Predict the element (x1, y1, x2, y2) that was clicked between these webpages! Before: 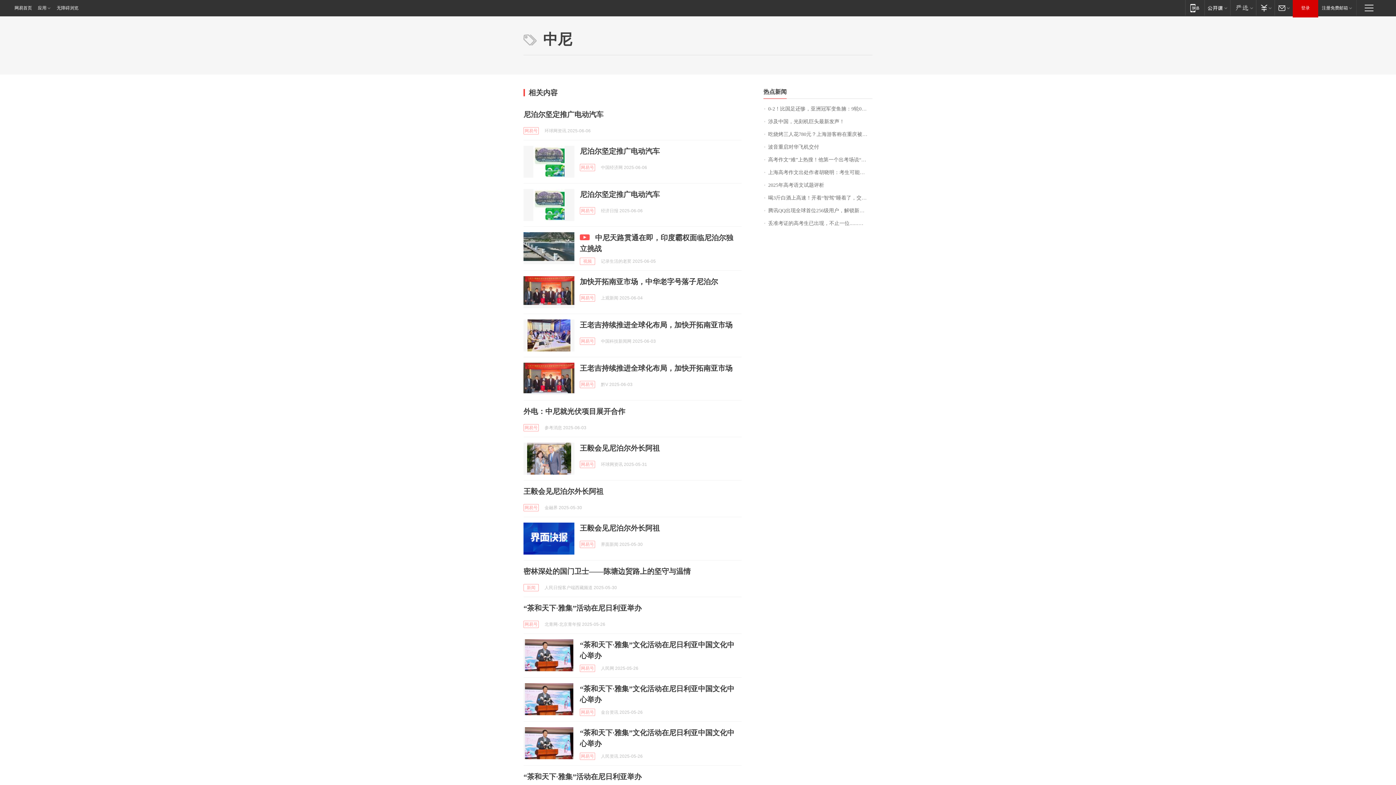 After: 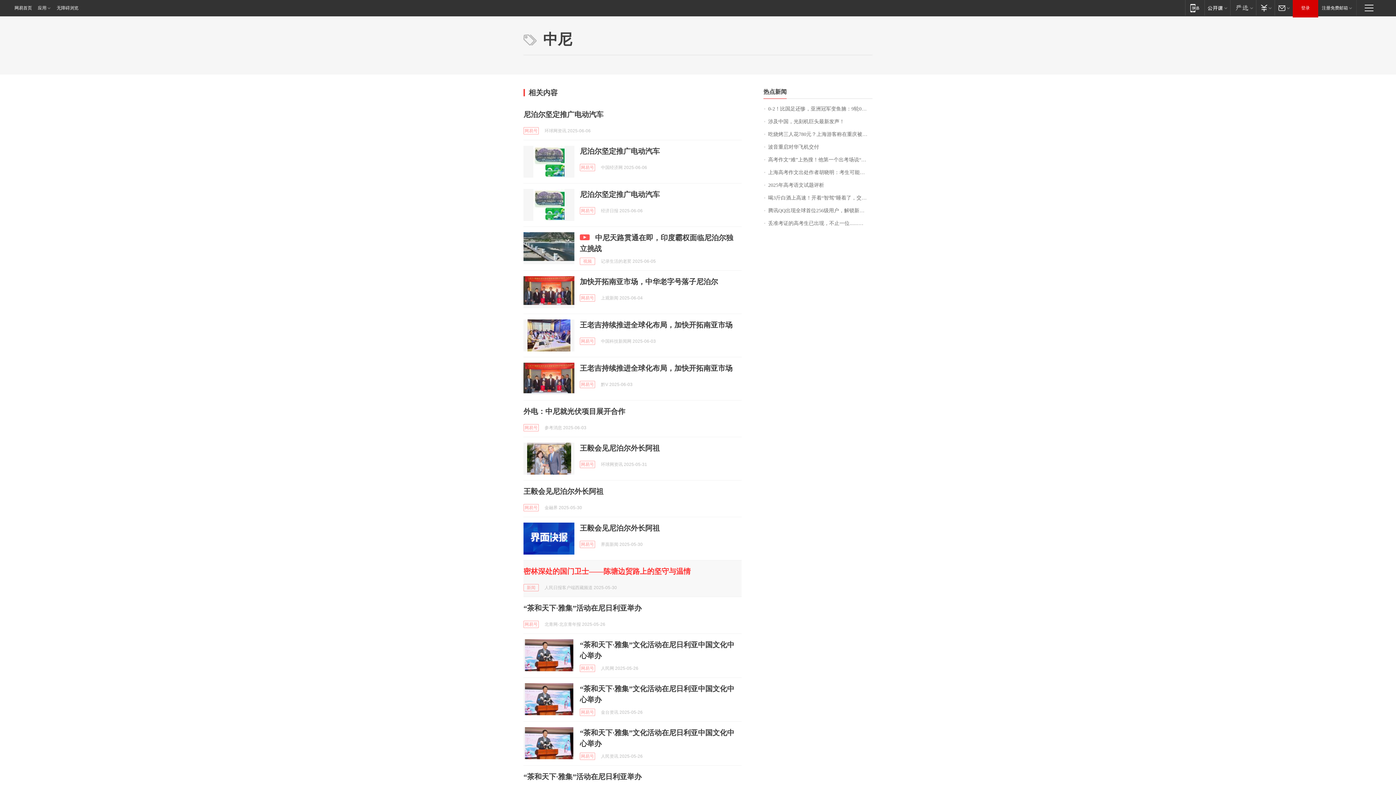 Action: label: 密林深处的国门卫士——陈塘边贸路上的坚守与温情 bbox: (523, 567, 690, 575)